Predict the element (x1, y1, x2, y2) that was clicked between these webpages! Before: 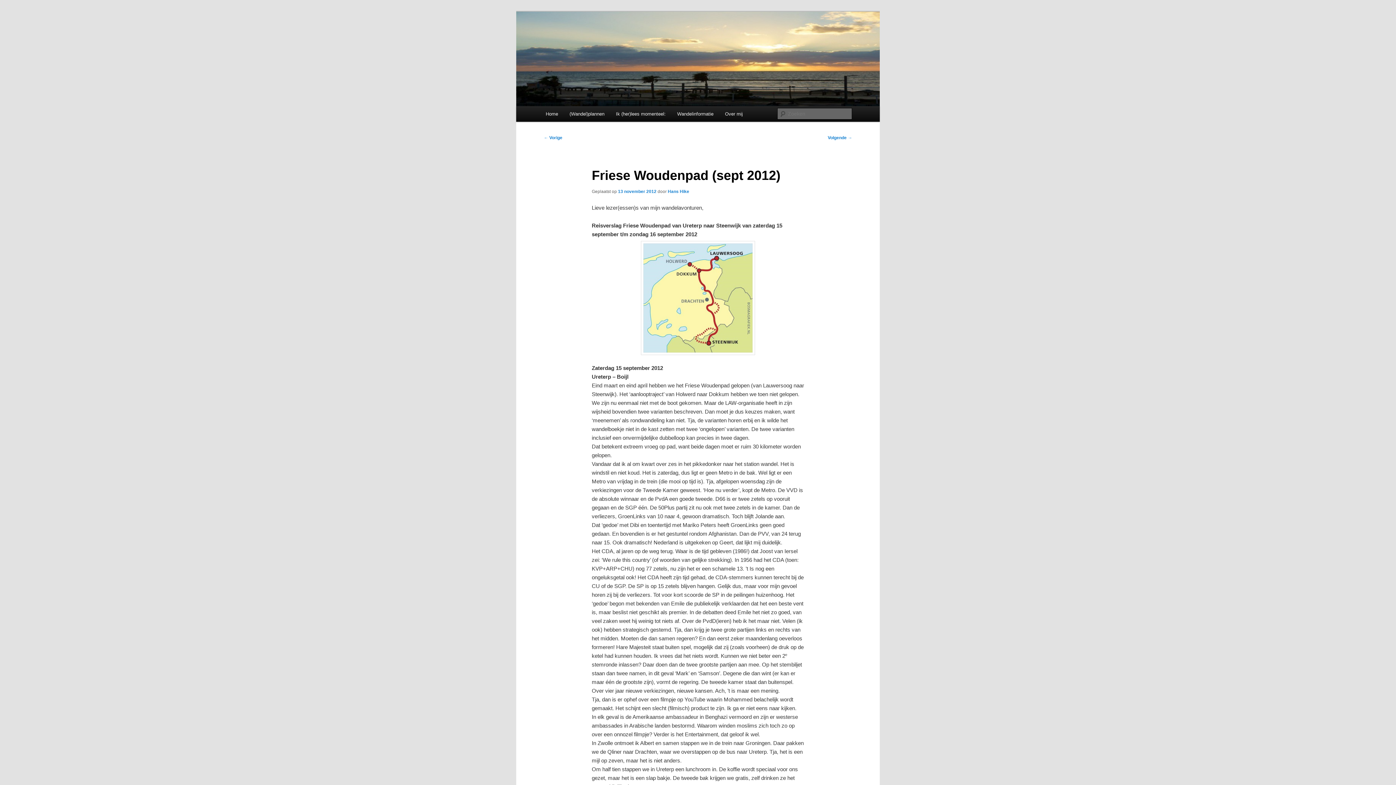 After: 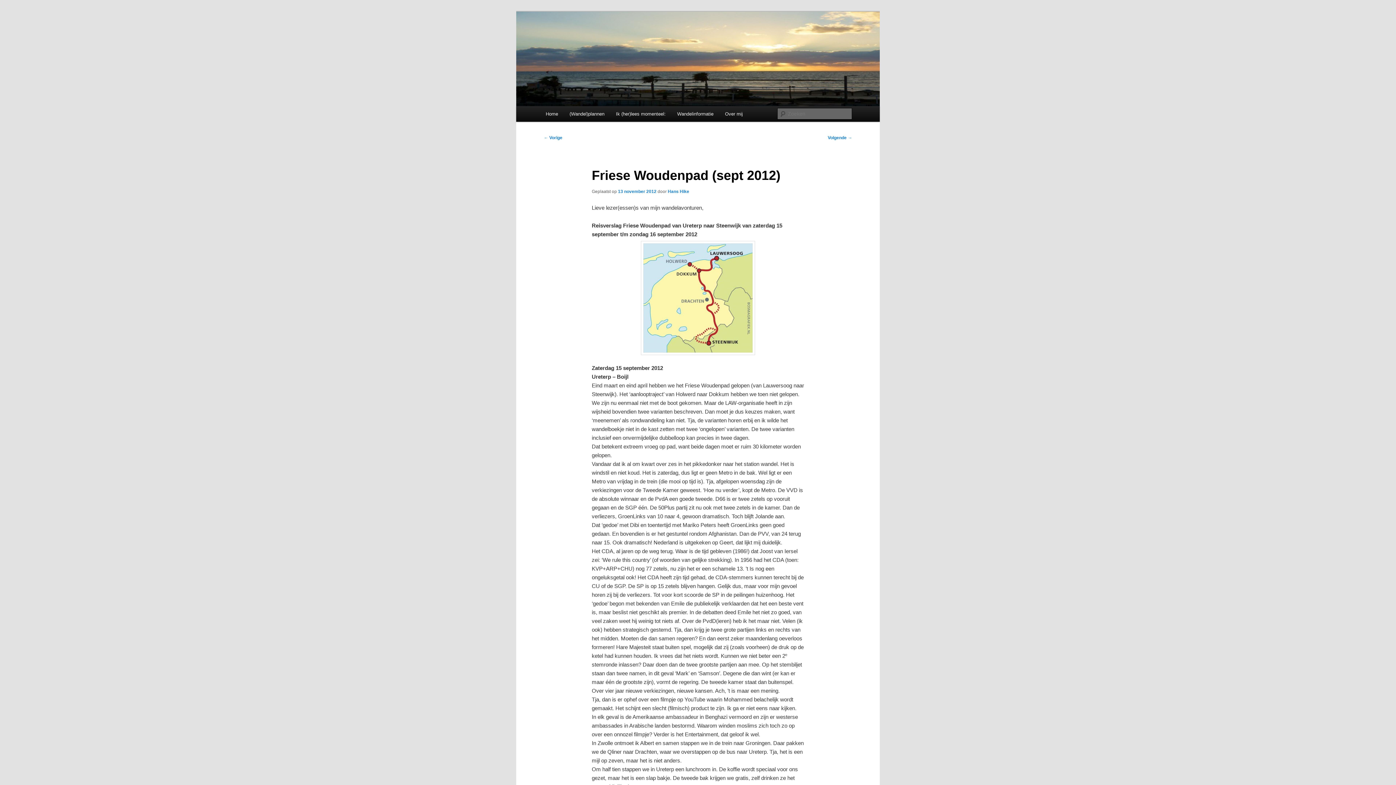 Action: bbox: (618, 189, 656, 194) label: 13 november 2012